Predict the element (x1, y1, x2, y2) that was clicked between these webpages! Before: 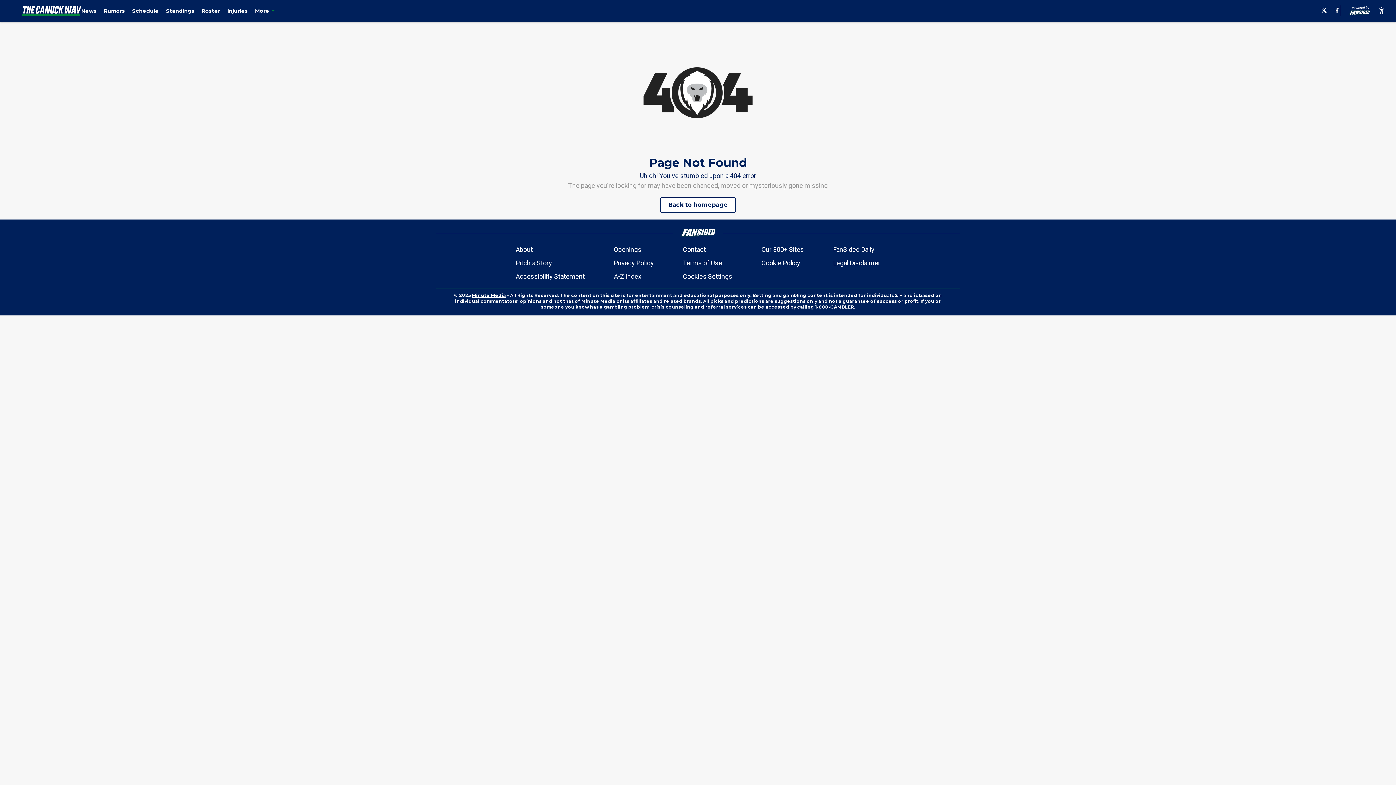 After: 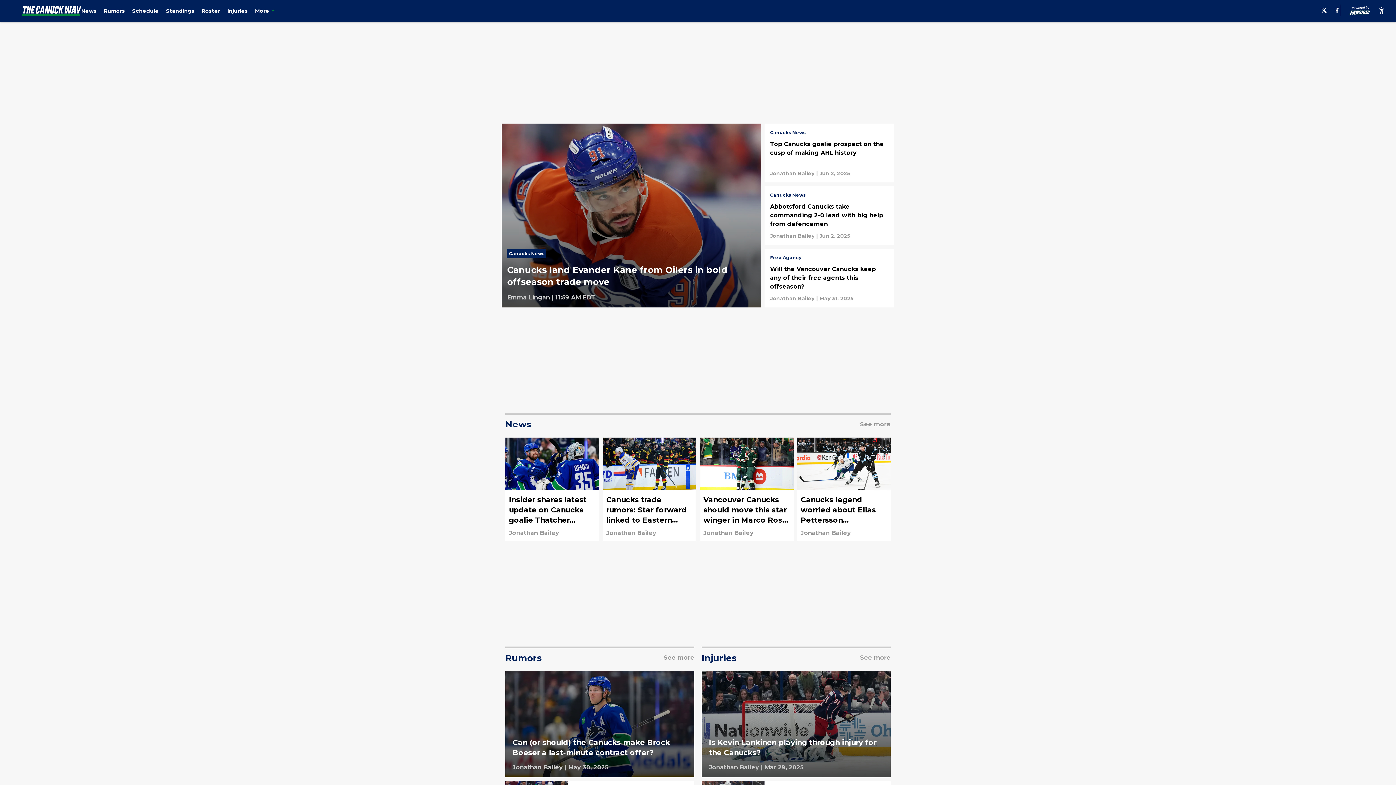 Action: bbox: (661, 197, 735, 212) label: Back to homepage